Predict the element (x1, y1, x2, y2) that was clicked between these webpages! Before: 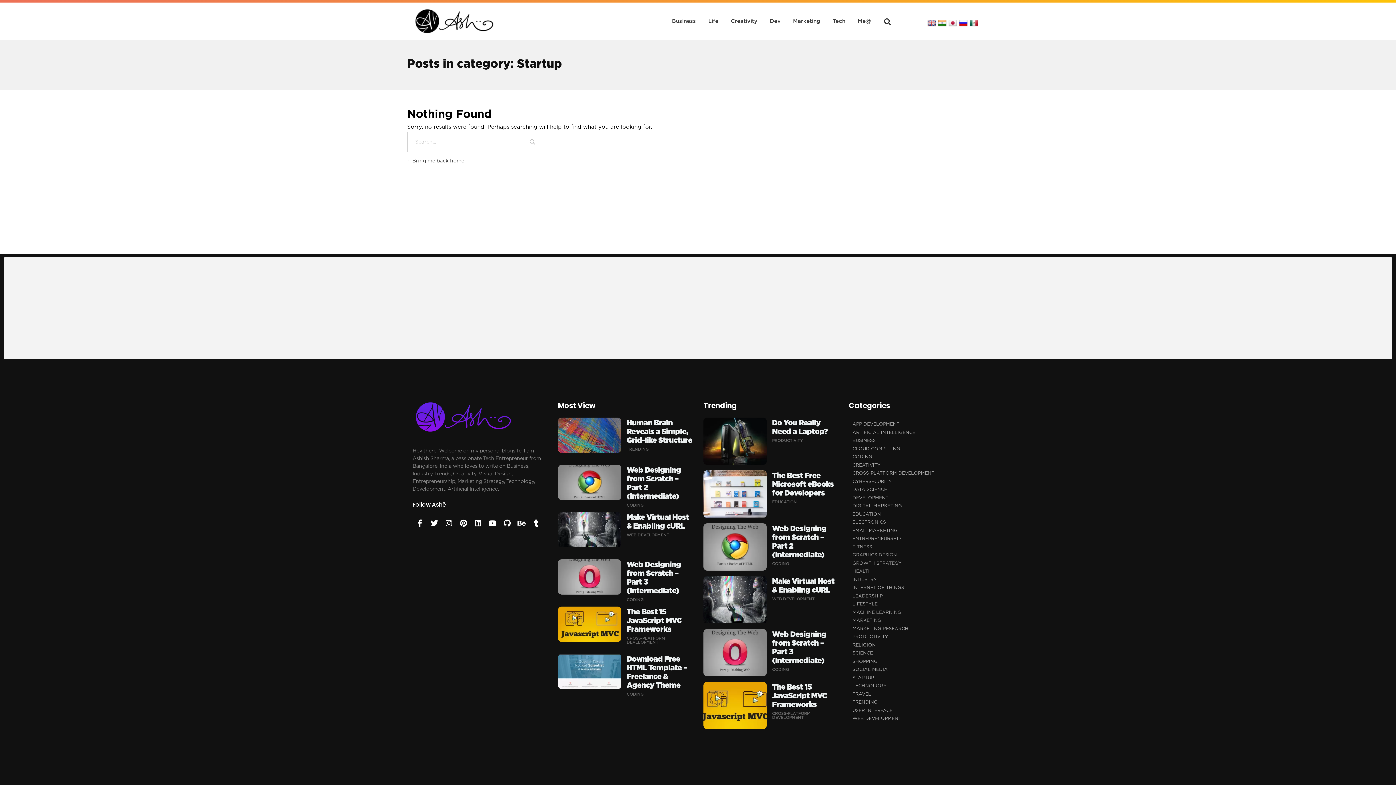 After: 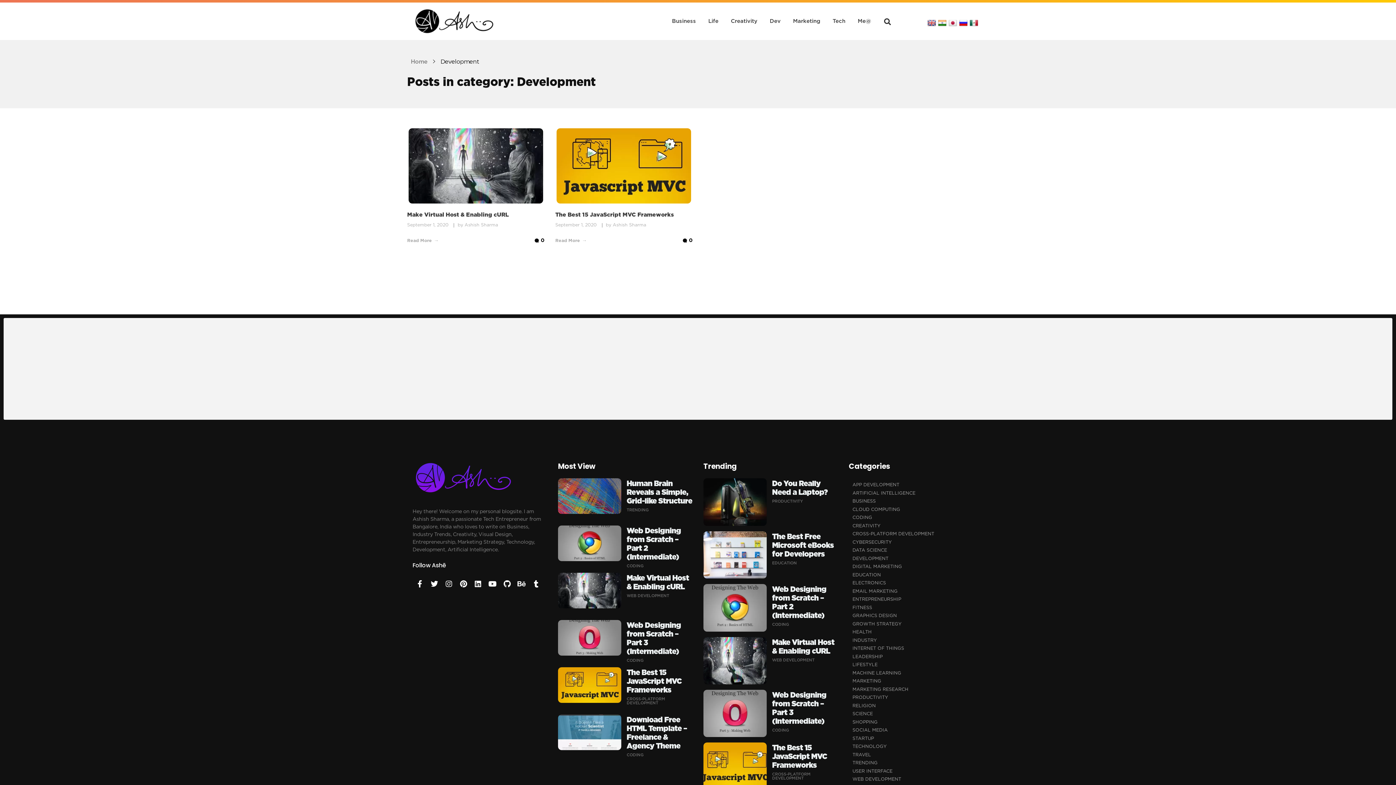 Action: label: Dev bbox: (762, 17, 784, 25)